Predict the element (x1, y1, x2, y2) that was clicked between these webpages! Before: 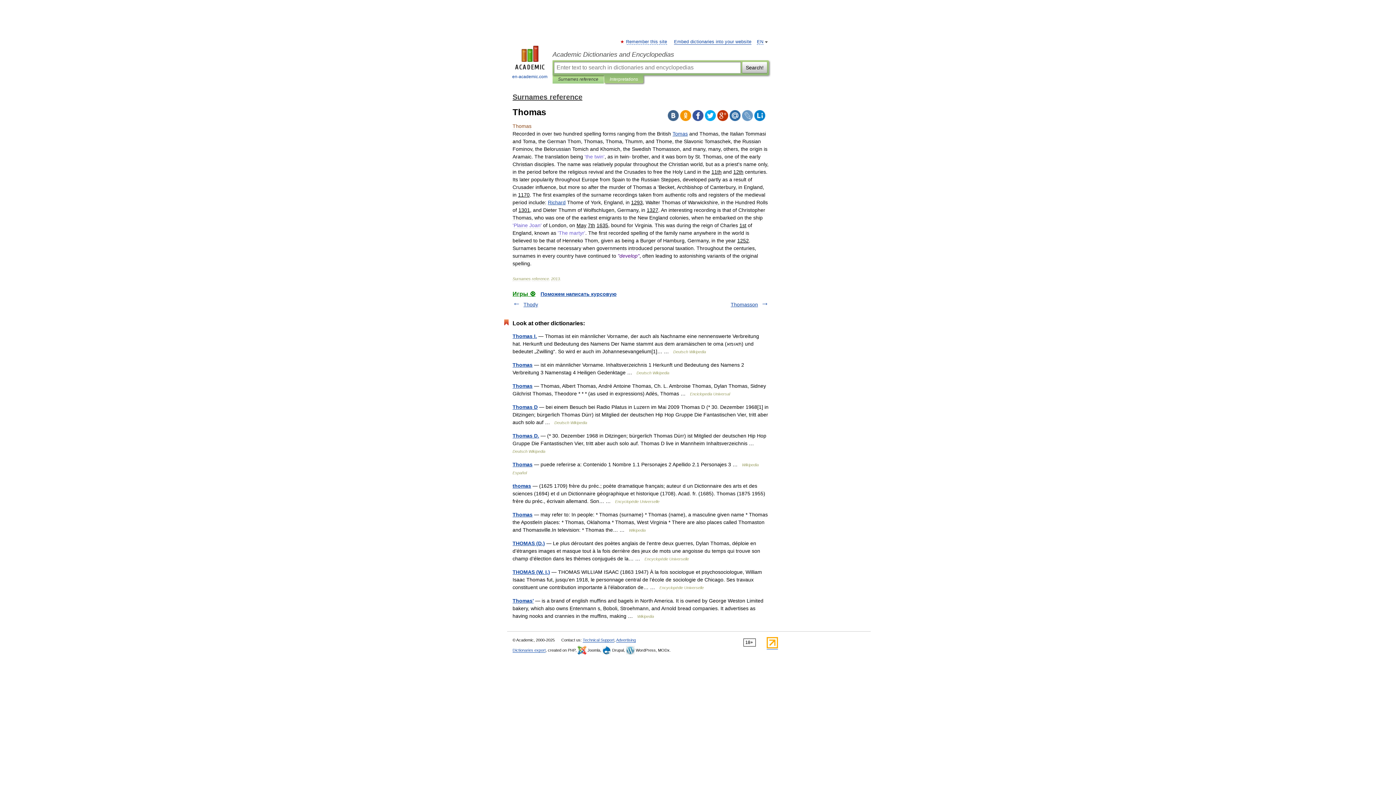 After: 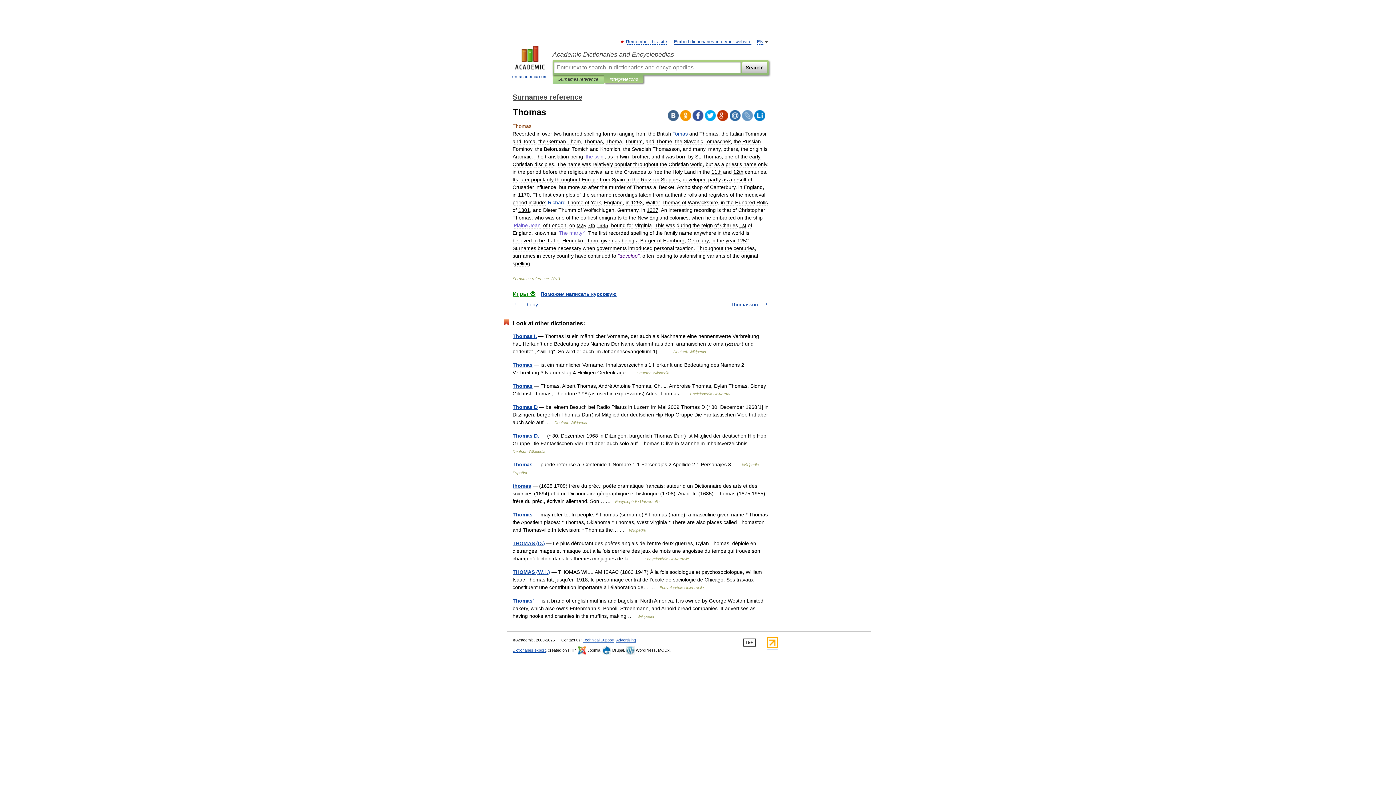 Action: bbox: (717, 110, 728, 121)